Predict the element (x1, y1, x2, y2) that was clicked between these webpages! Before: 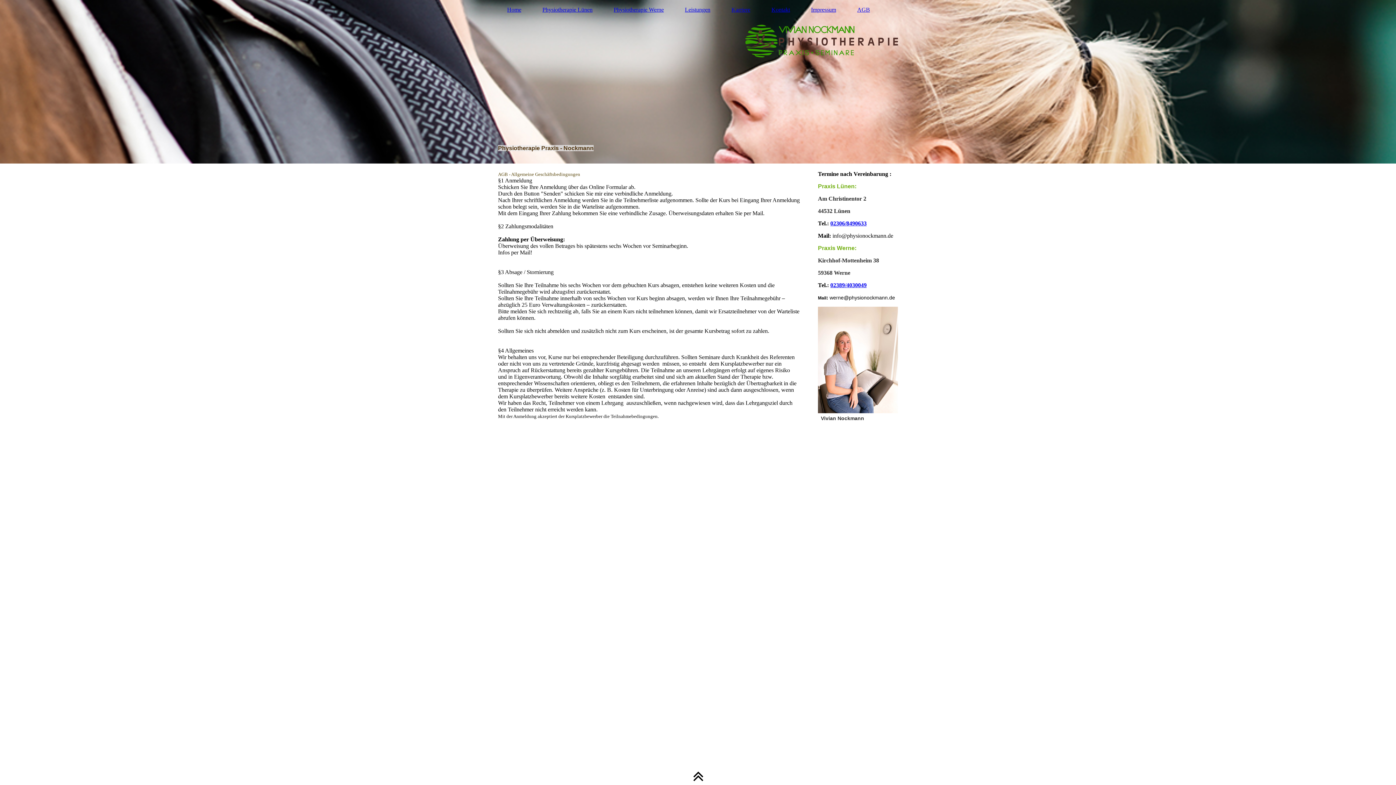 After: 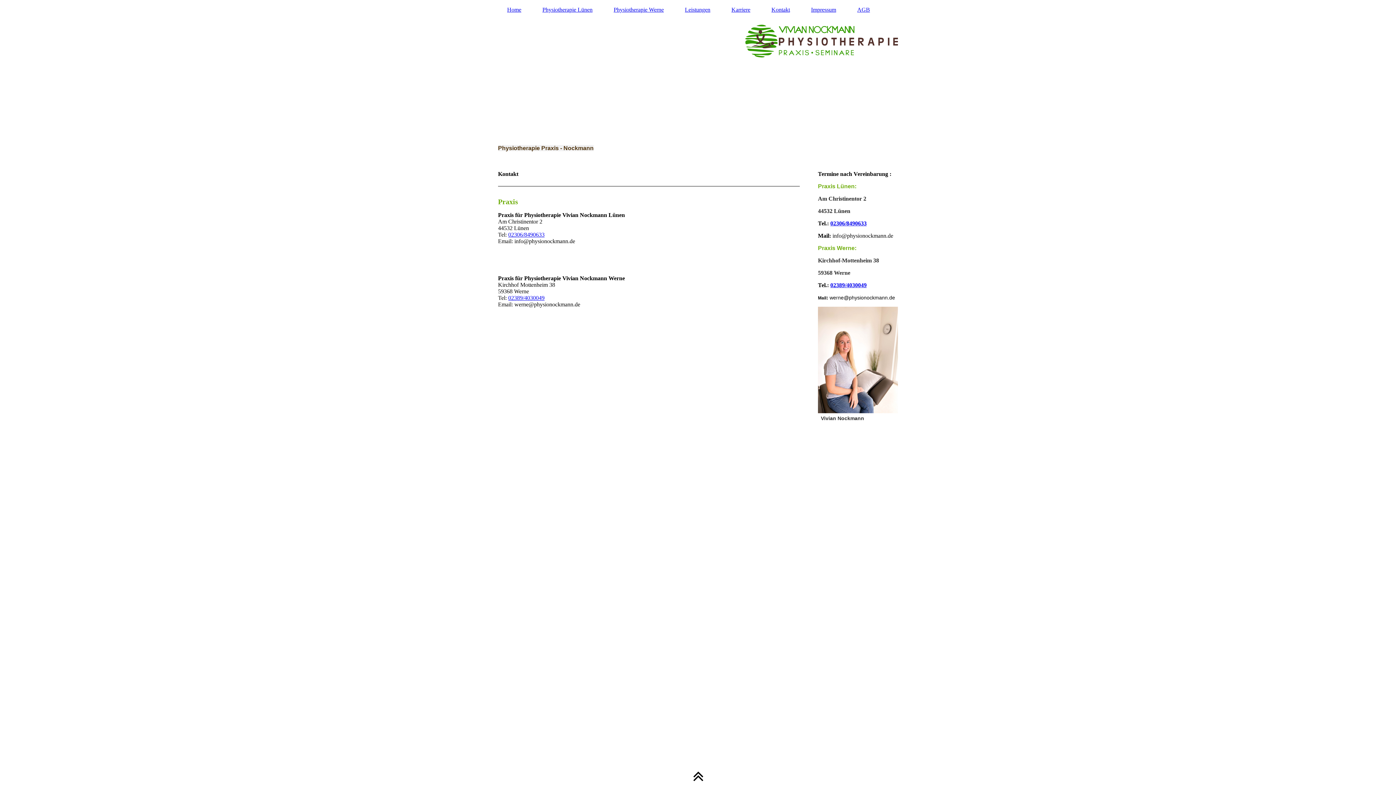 Action: label: Kontakt bbox: (762, 5, 799, 14)